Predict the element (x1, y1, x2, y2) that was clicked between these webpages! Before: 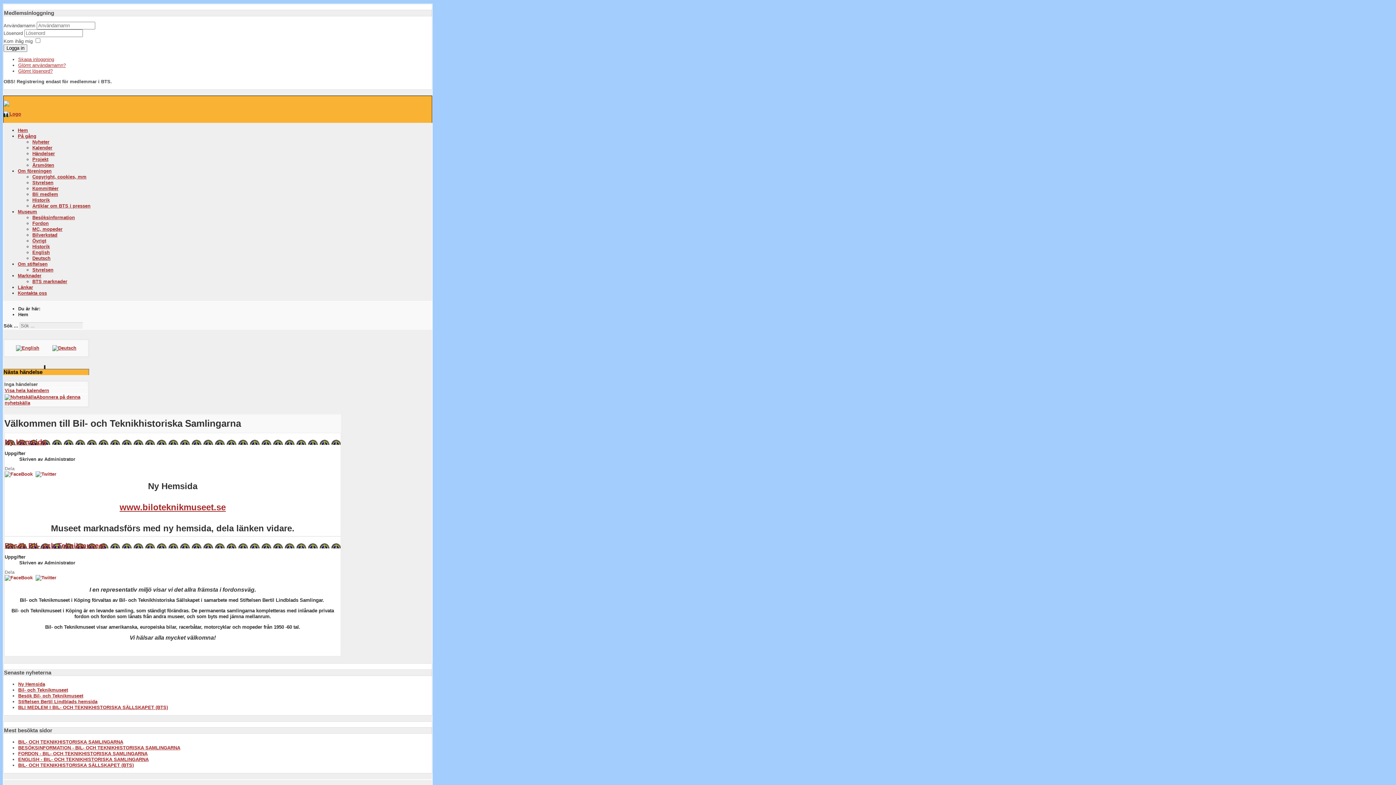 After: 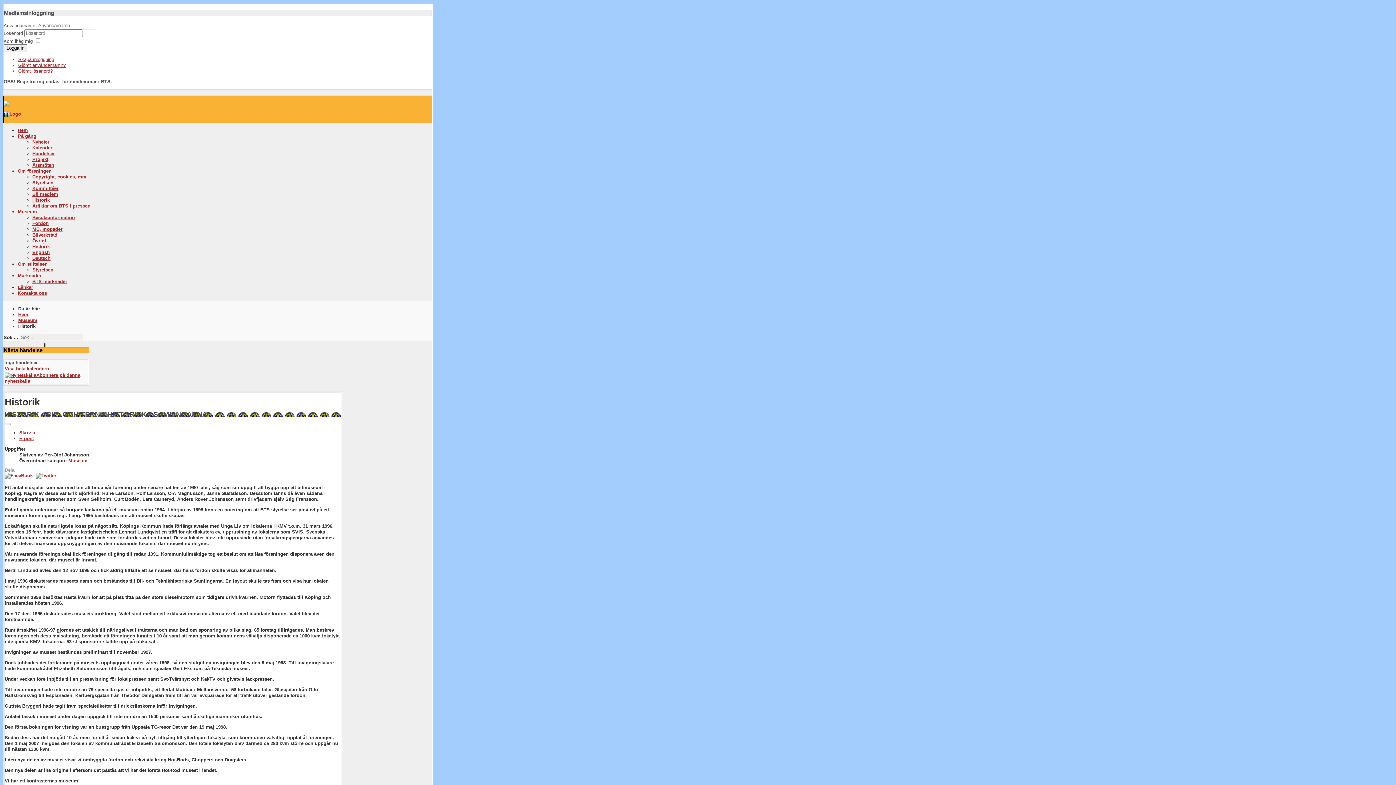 Action: bbox: (32, 244, 49, 249) label: Historik